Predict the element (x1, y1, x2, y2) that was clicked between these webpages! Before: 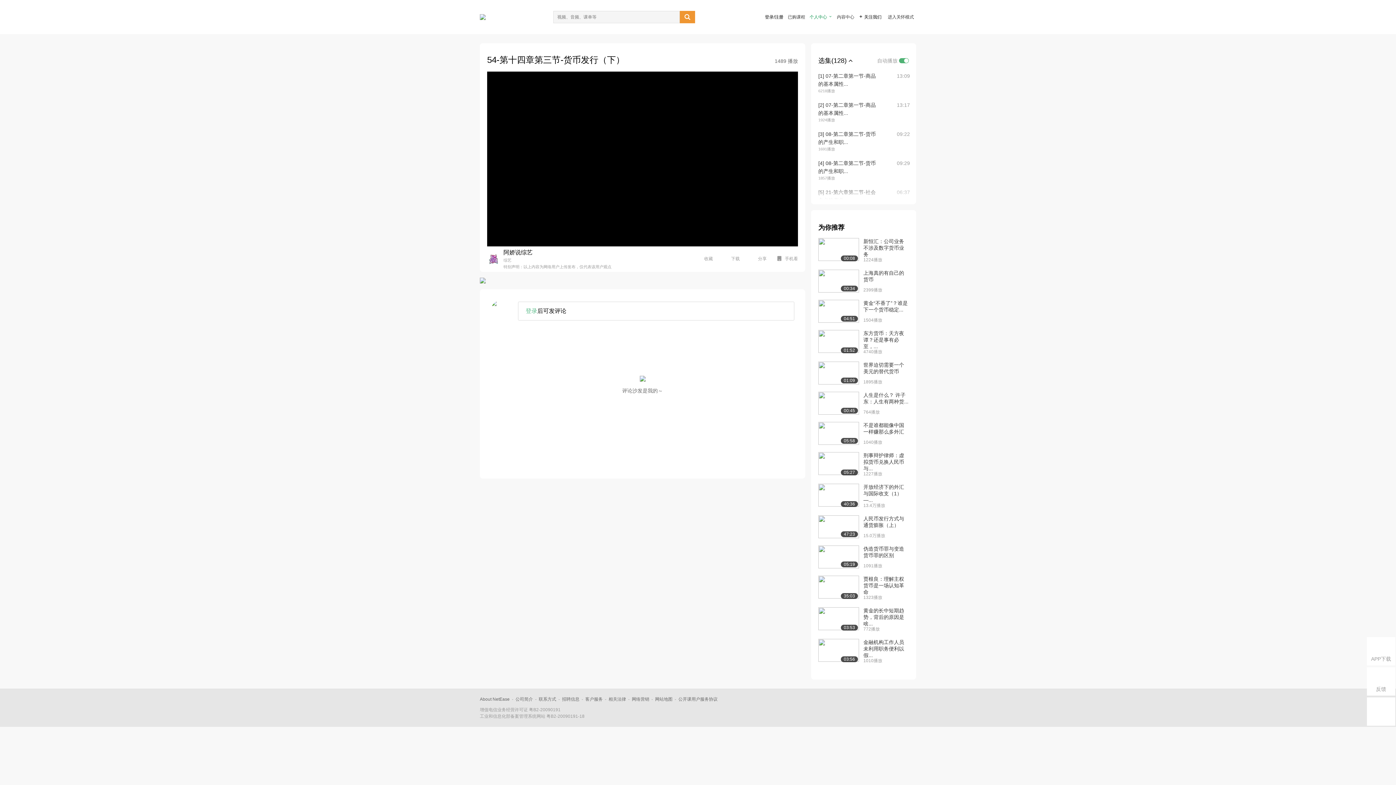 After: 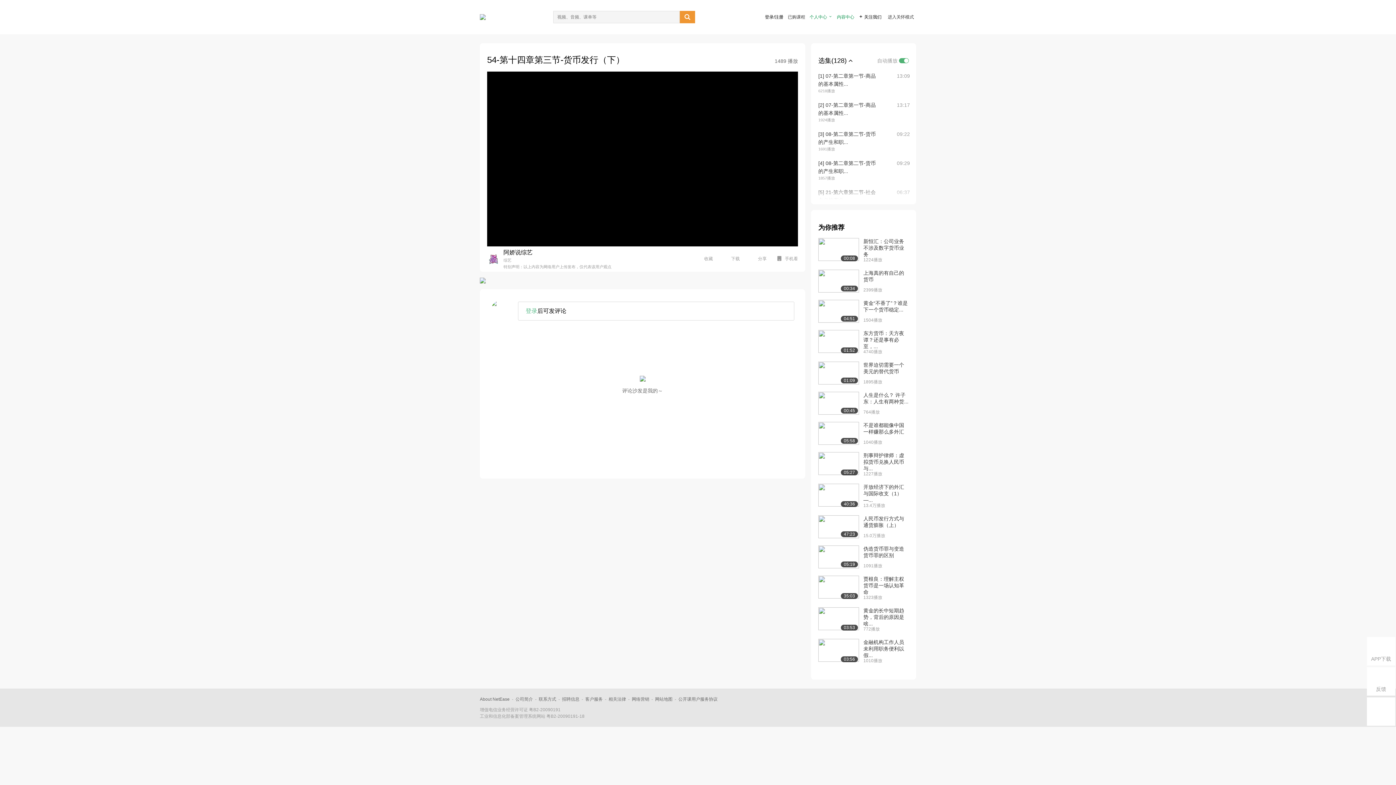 Action: bbox: (837, 14, 854, 19) label: 内容中心